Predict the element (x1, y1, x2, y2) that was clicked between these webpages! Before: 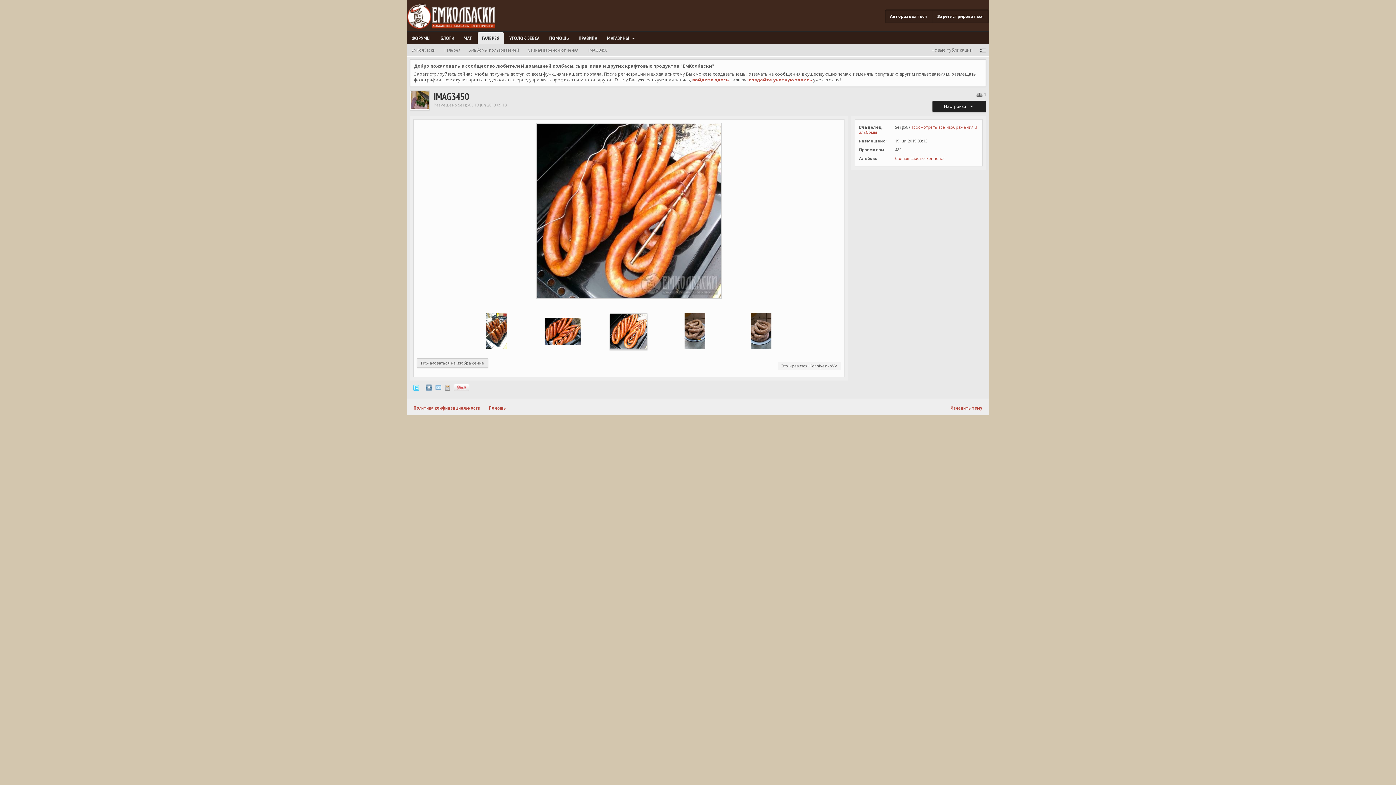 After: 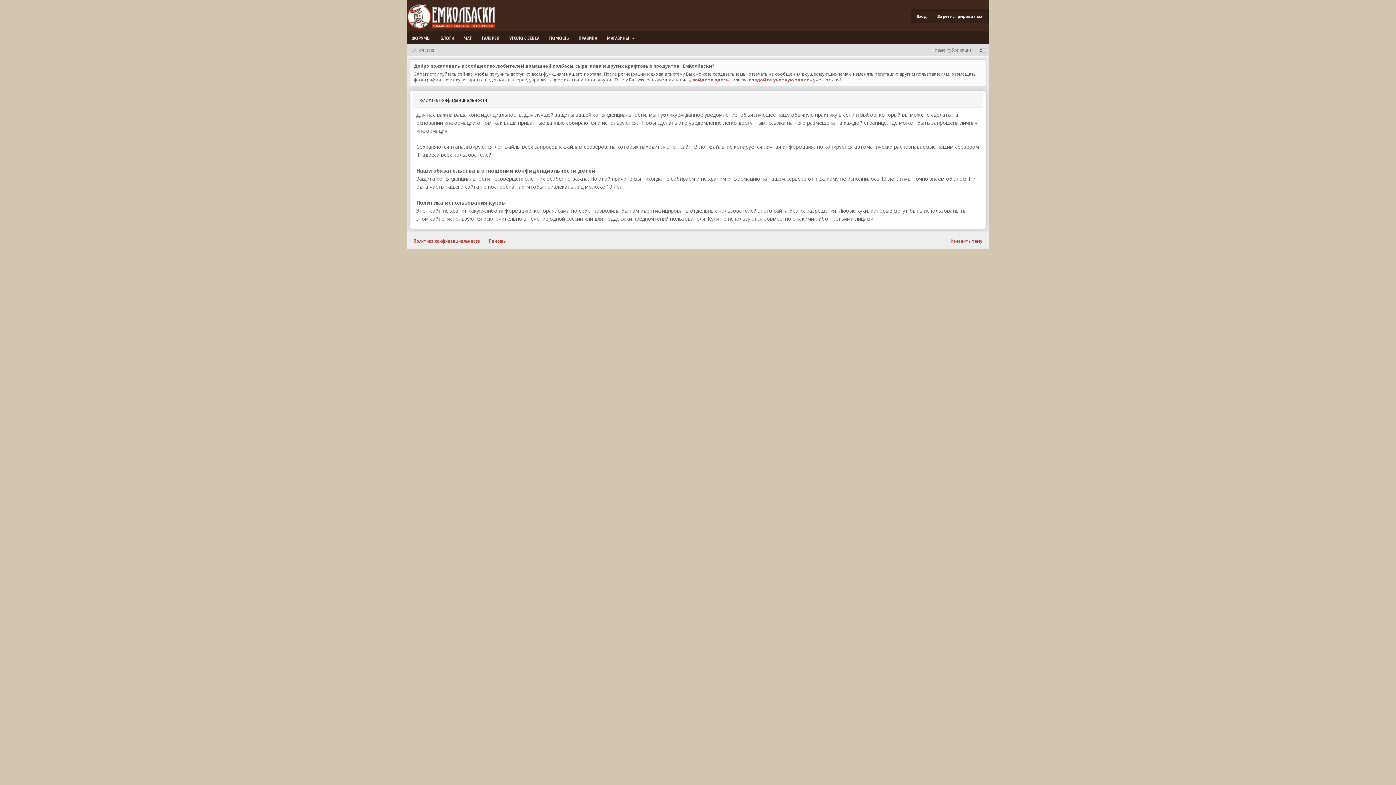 Action: label: Политика конфиденциальности bbox: (410, 403, 484, 412)